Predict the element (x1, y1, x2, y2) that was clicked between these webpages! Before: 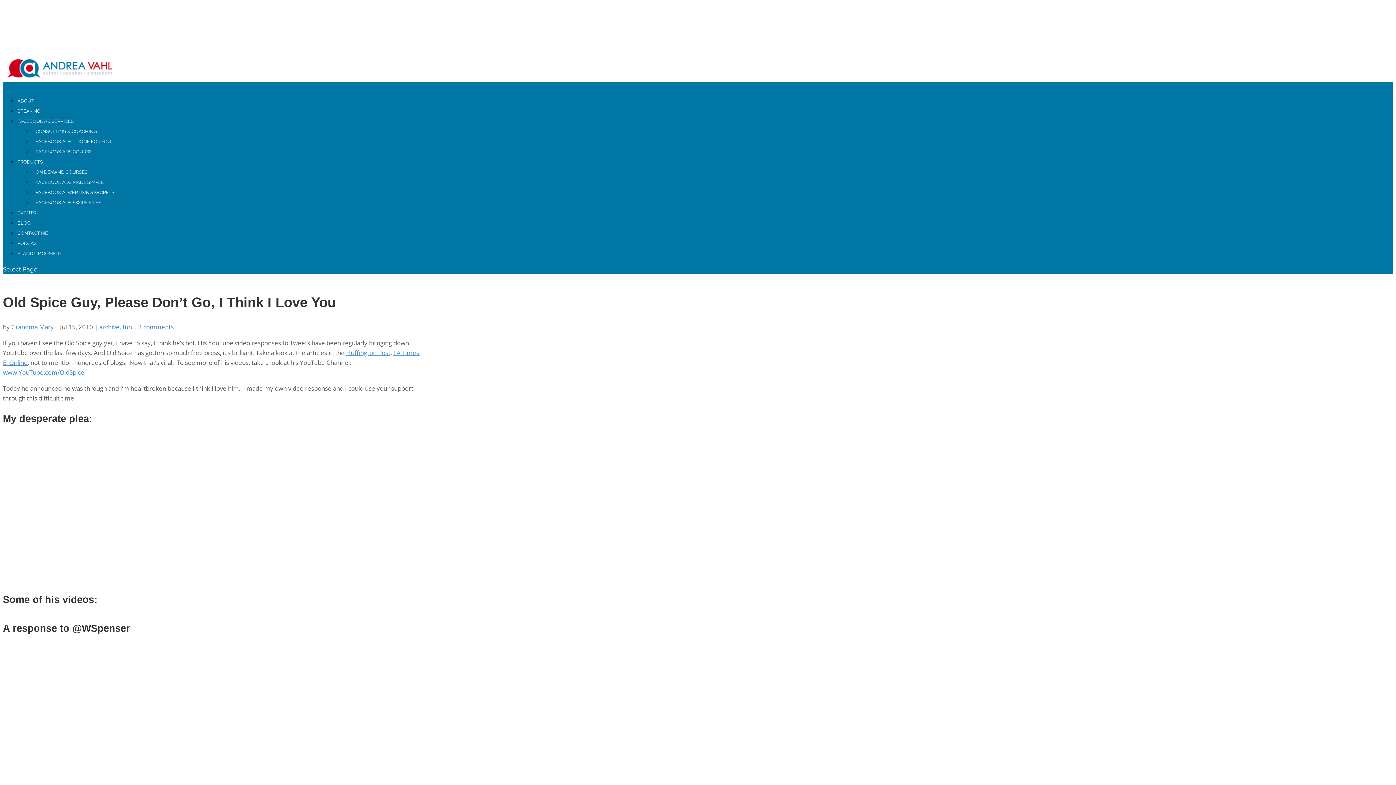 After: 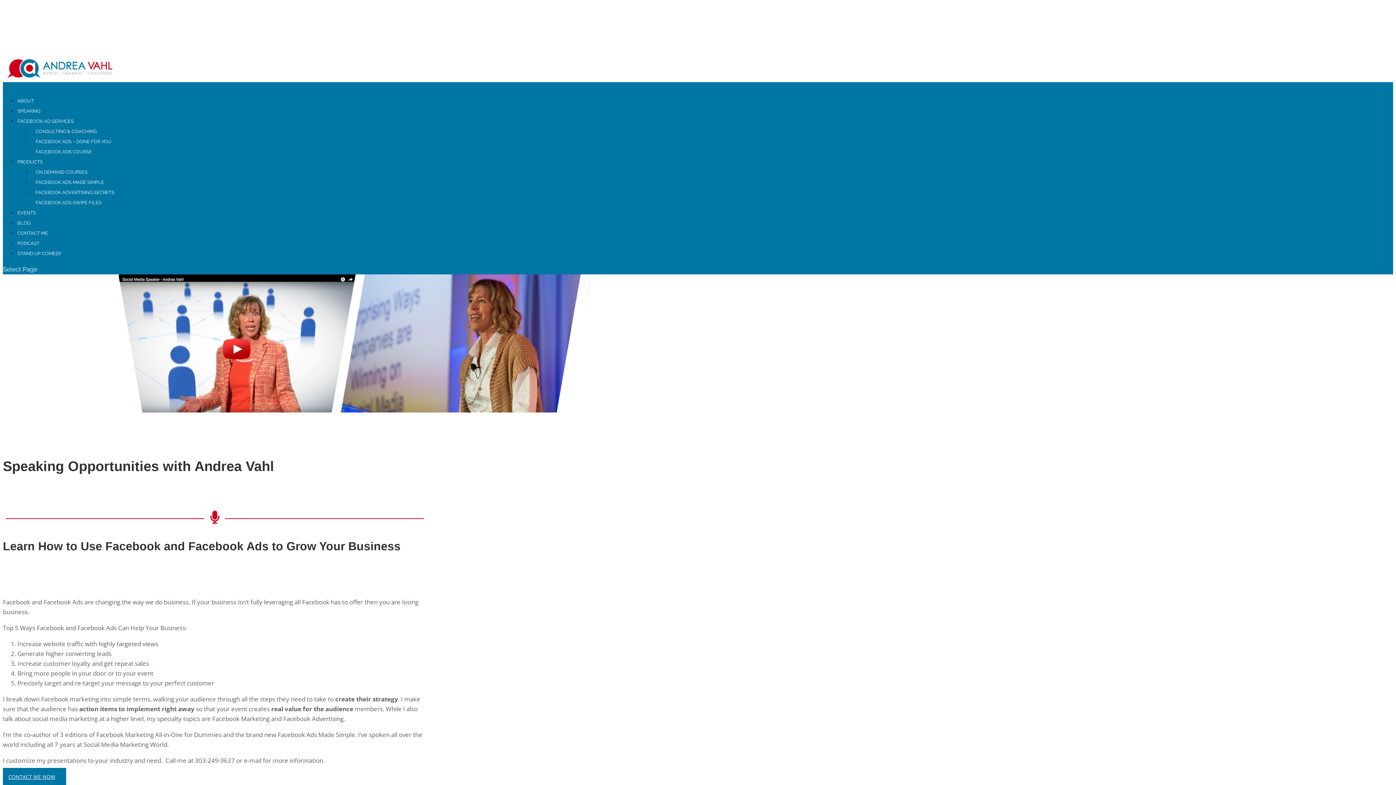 Action: label: SPEAKING bbox: (17, 108, 40, 120)